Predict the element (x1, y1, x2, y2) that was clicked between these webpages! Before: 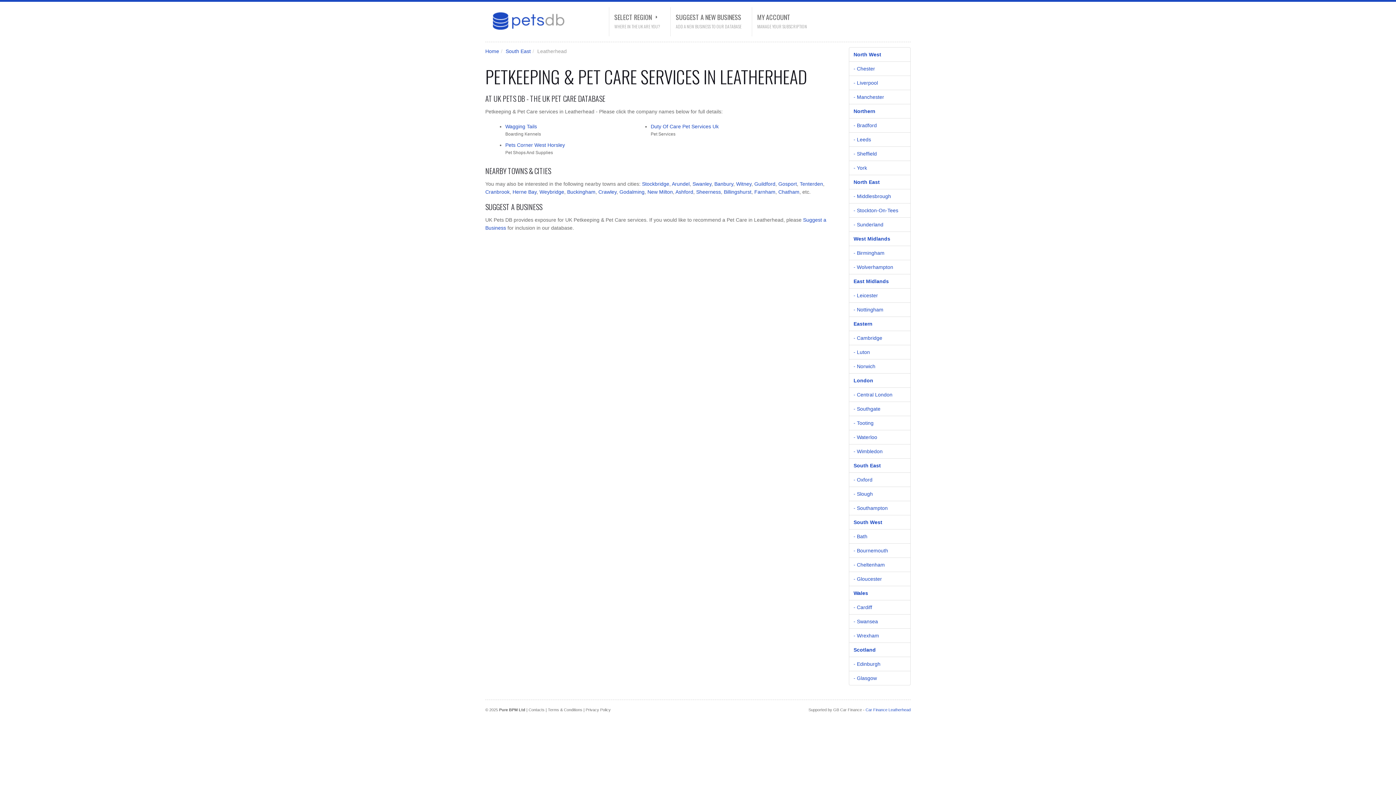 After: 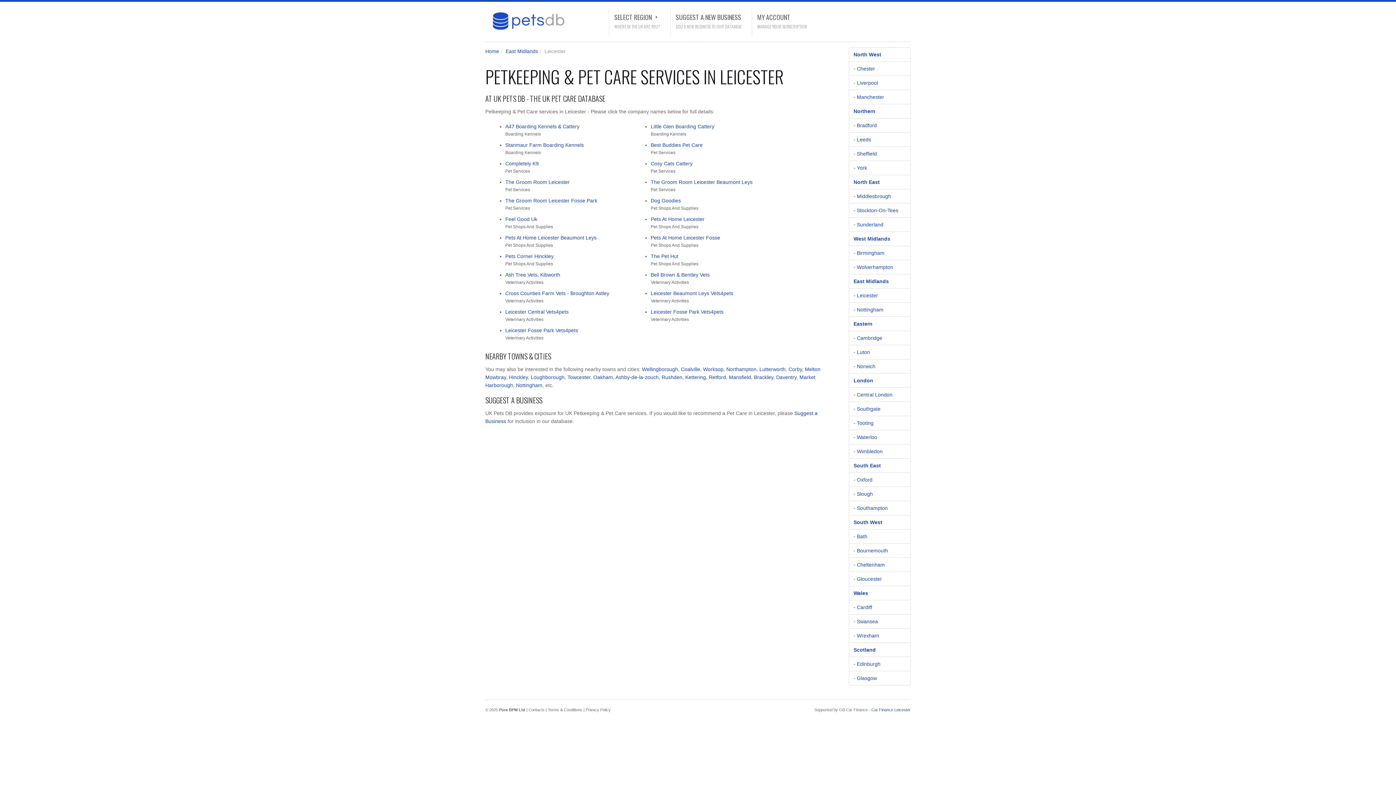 Action: bbox: (849, 288, 910, 302) label: - Leicester